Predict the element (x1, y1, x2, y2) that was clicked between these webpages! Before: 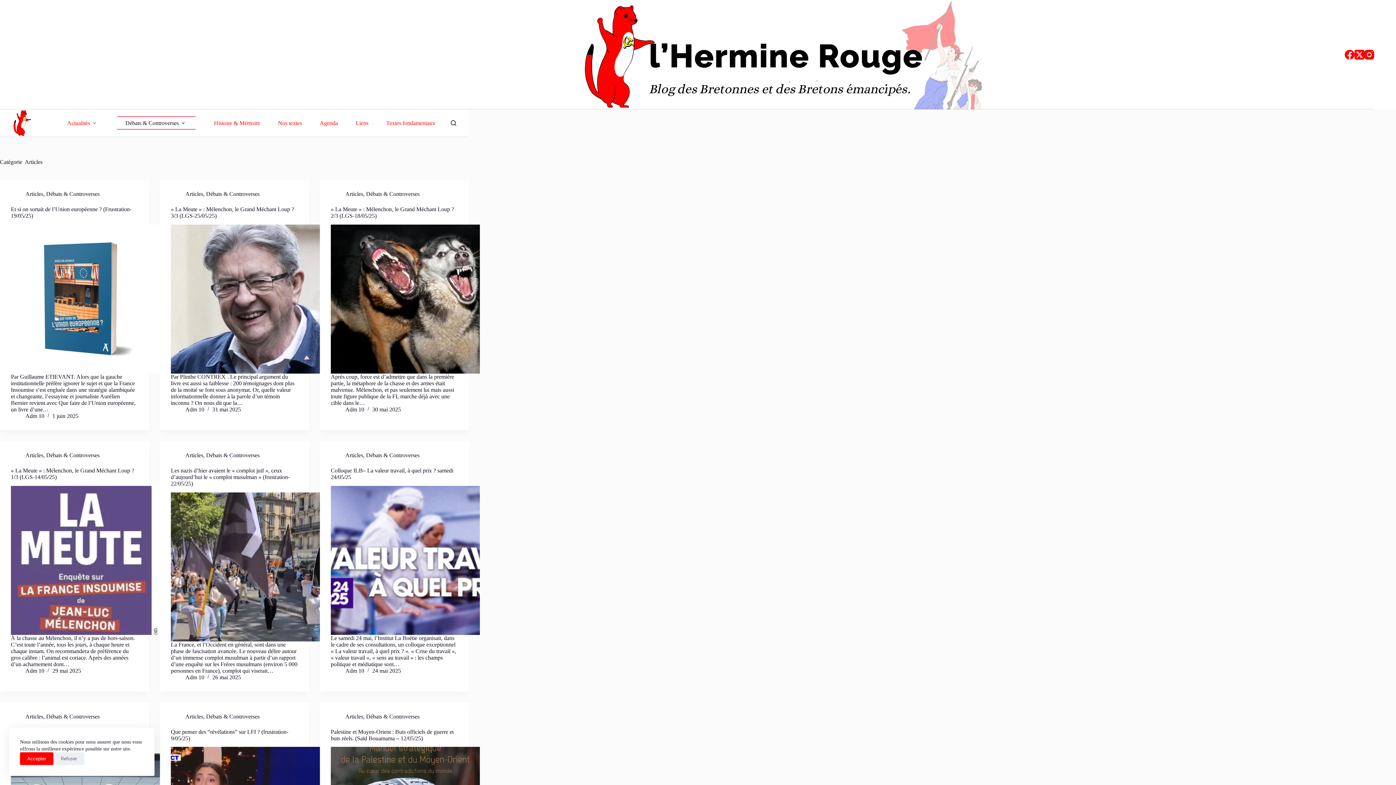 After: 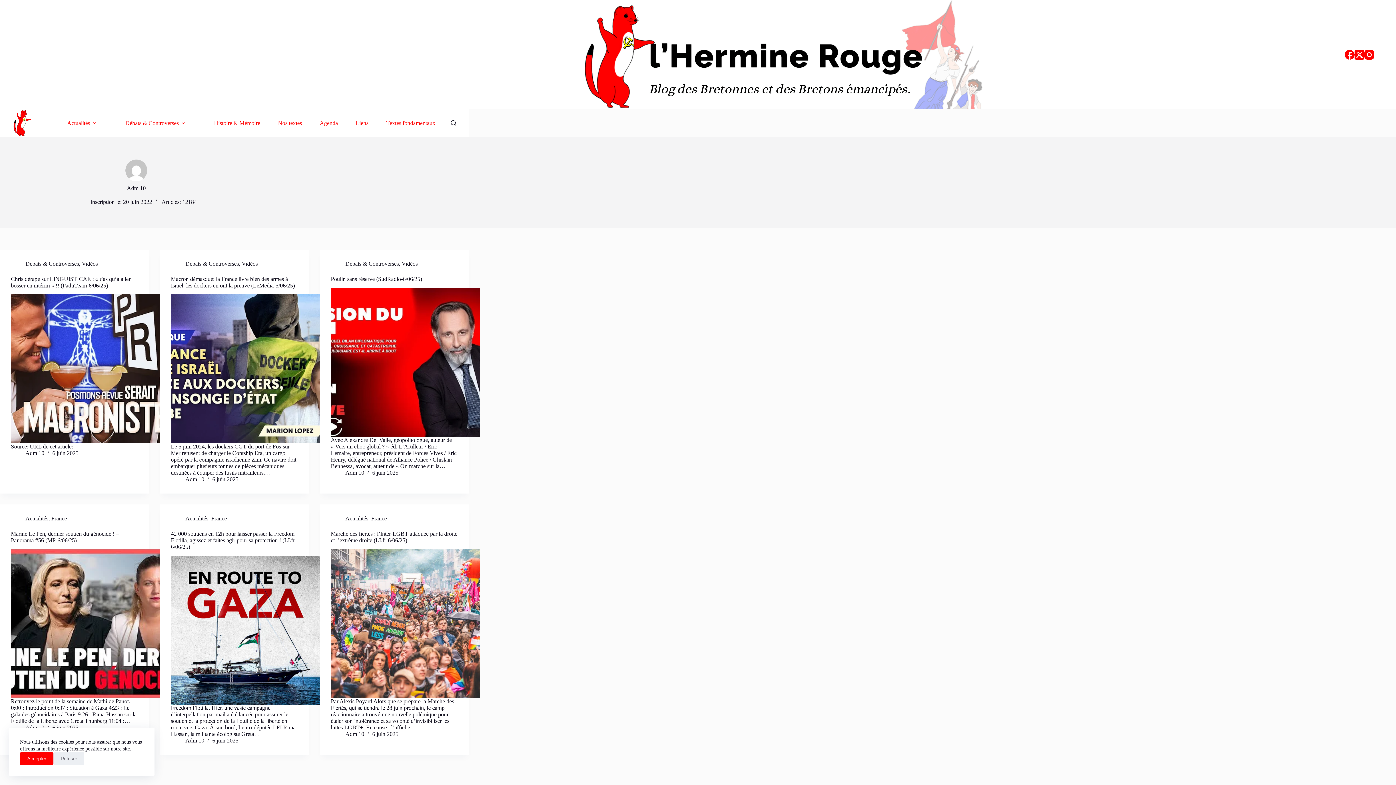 Action: bbox: (345, 671, 364, 677) label: Adm 10